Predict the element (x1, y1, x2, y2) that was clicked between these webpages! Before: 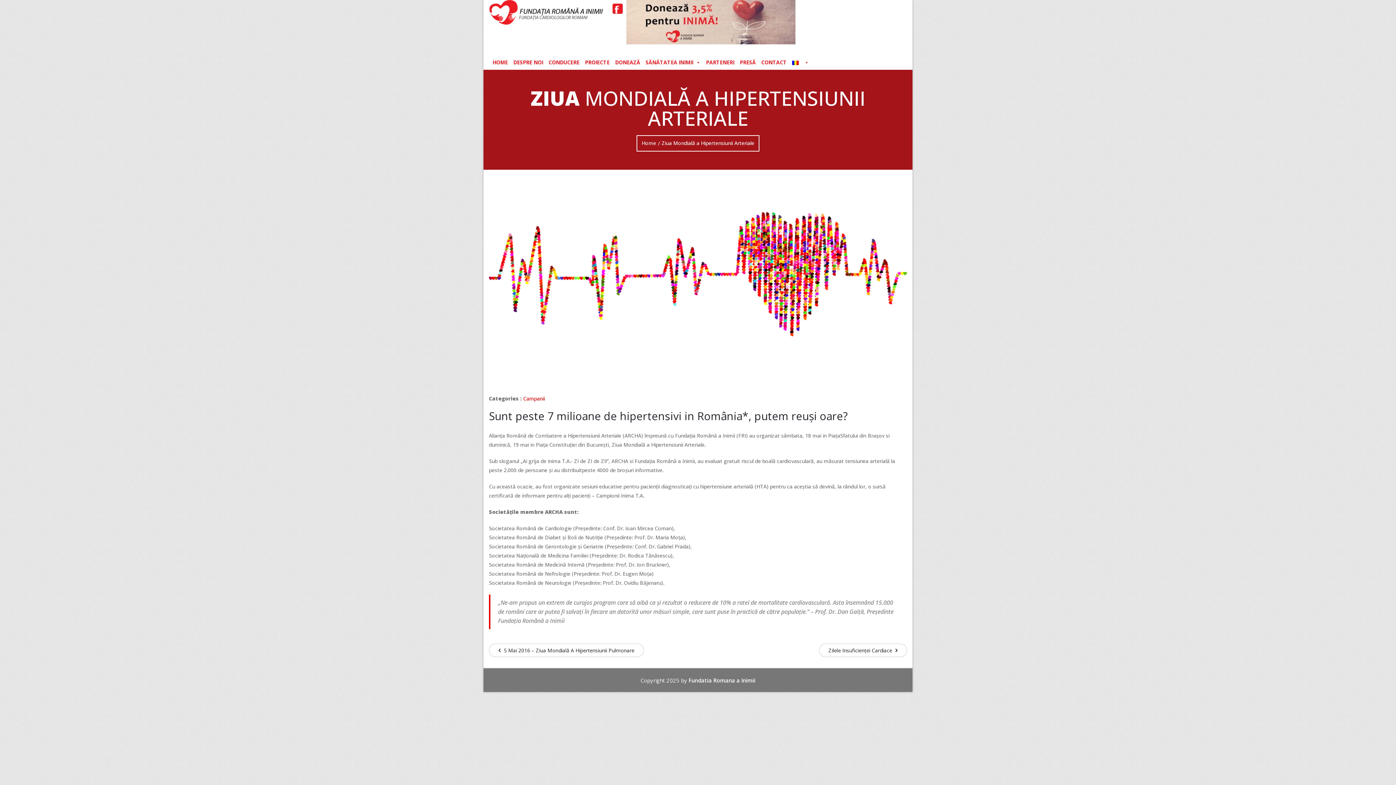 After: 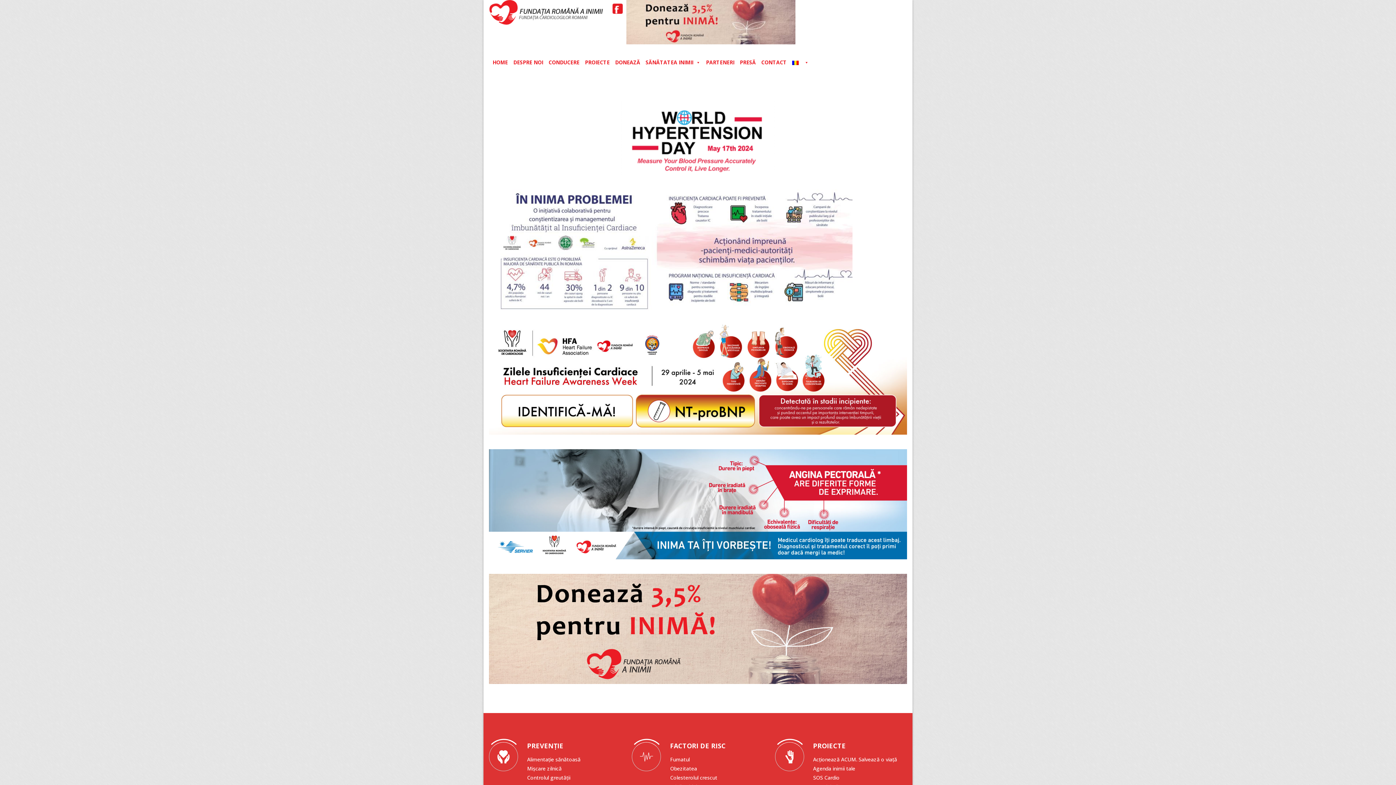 Action: bbox: (483, 0, 609, 24)